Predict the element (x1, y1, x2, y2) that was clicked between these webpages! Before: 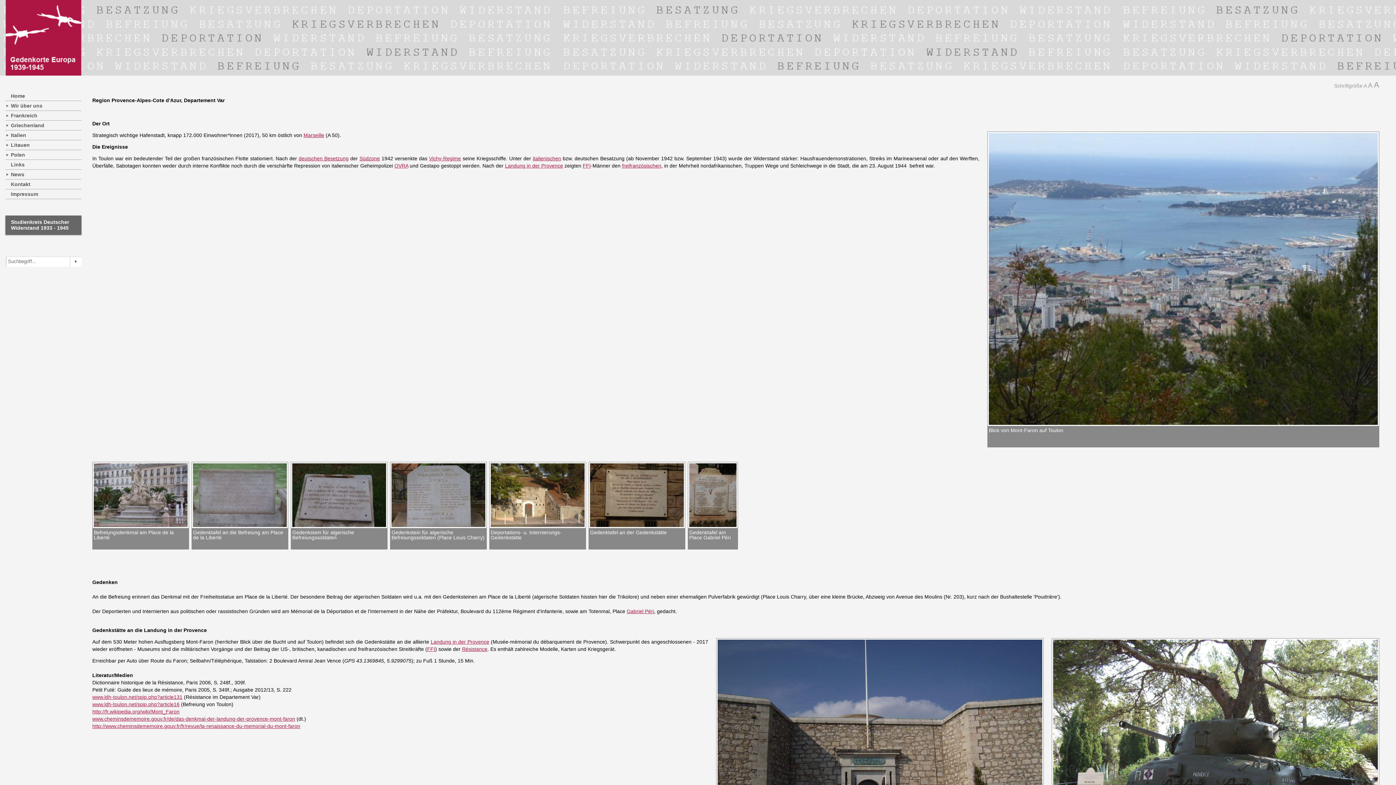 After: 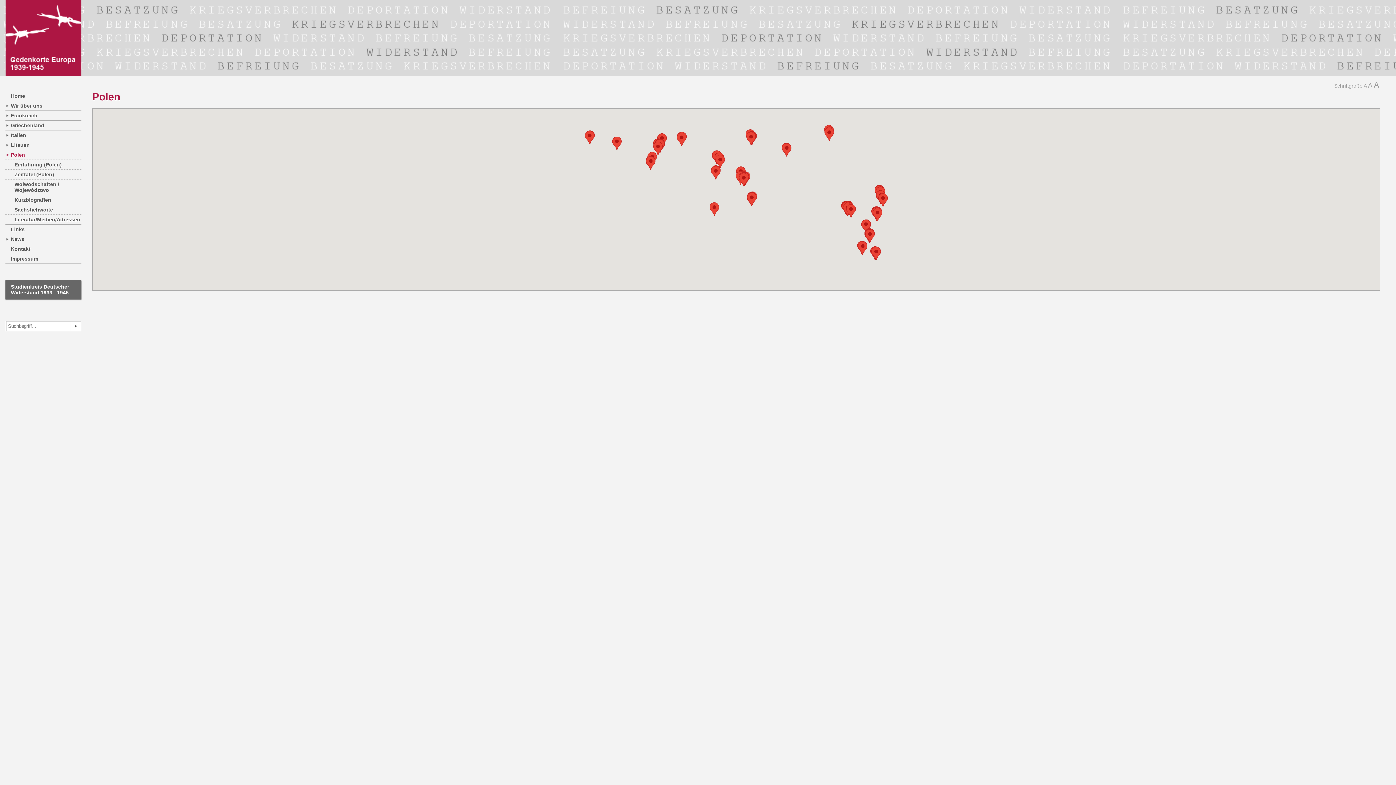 Action: bbox: (5, 150, 81, 159) label: Polen